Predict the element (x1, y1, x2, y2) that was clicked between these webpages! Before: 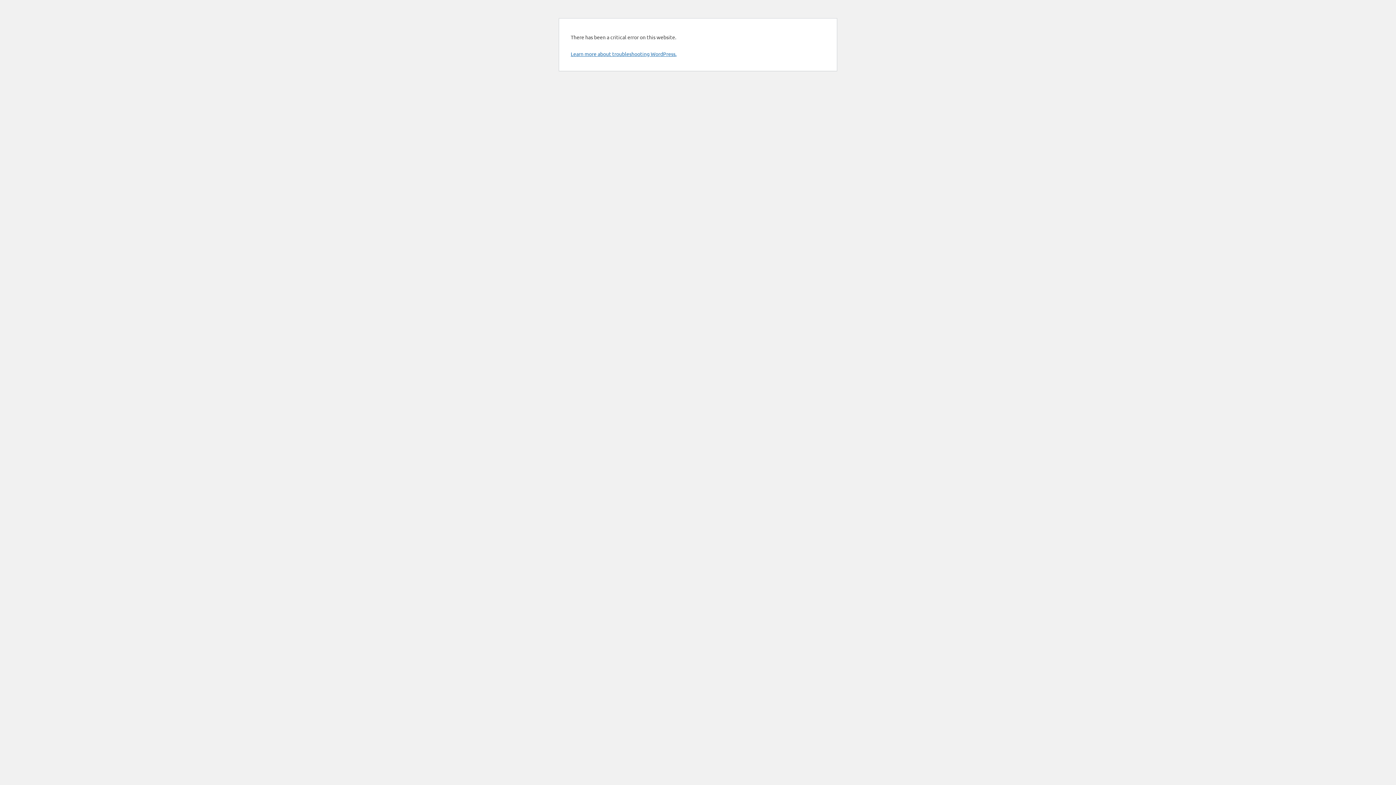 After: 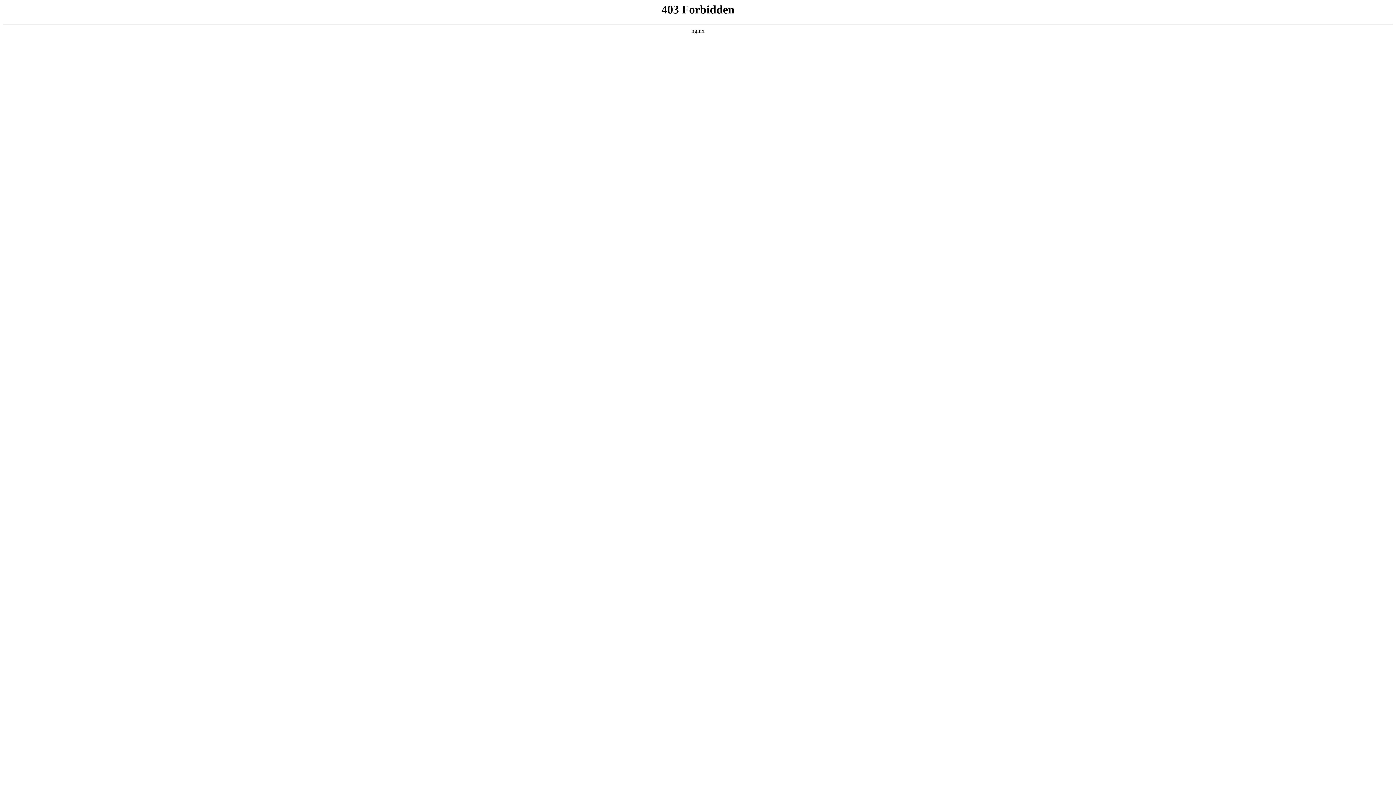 Action: bbox: (570, 50, 676, 57) label: Learn more about troubleshooting WordPress.